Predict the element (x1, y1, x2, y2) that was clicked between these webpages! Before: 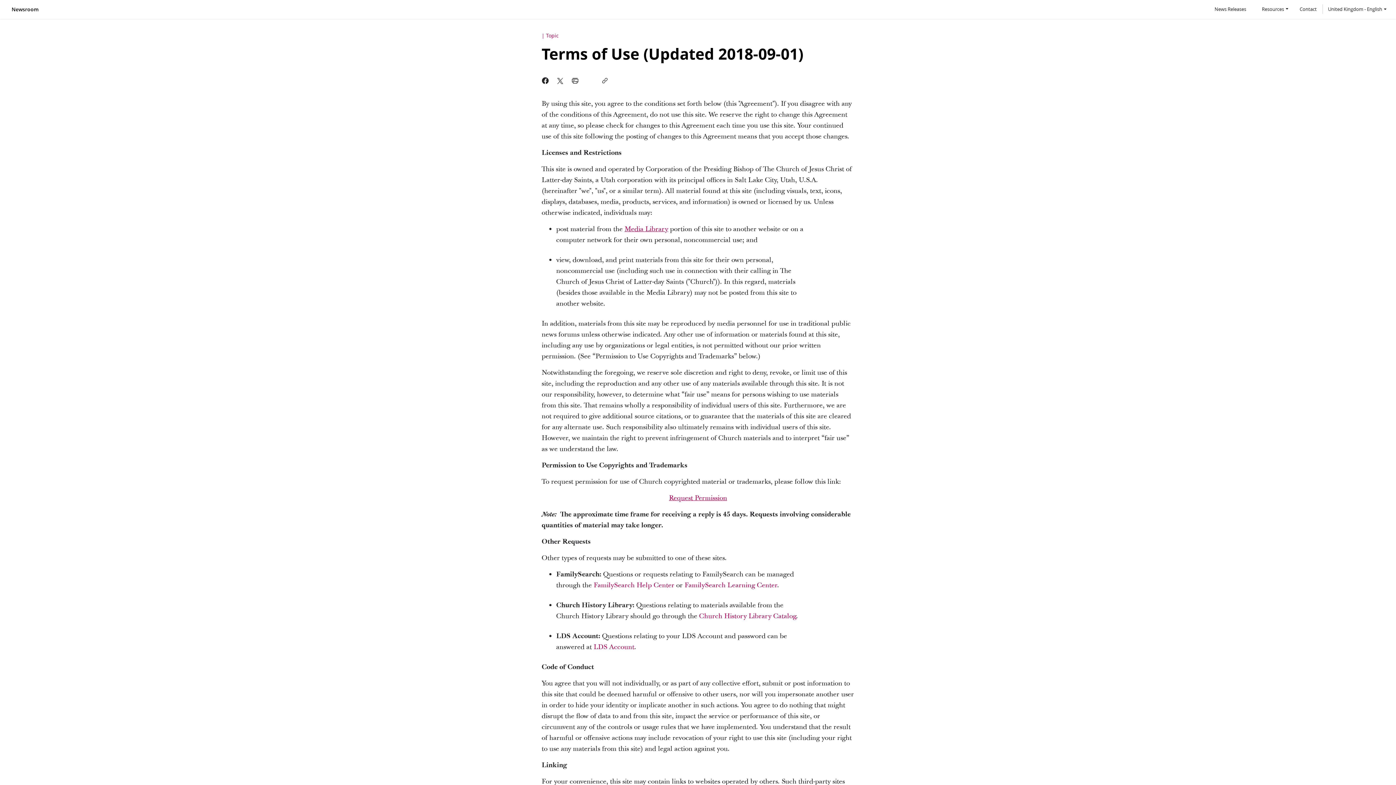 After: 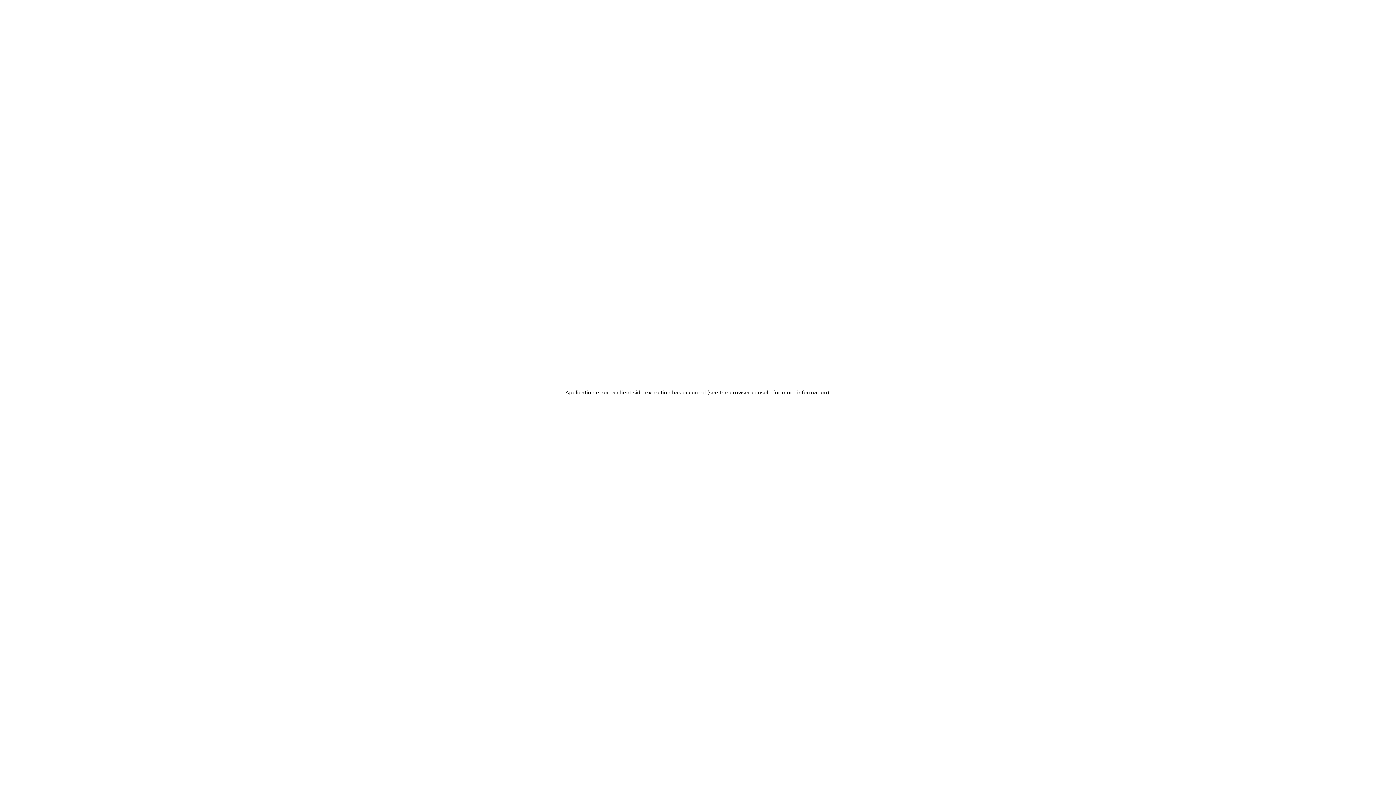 Action: label: Media Library bbox: (624, 224, 668, 233)